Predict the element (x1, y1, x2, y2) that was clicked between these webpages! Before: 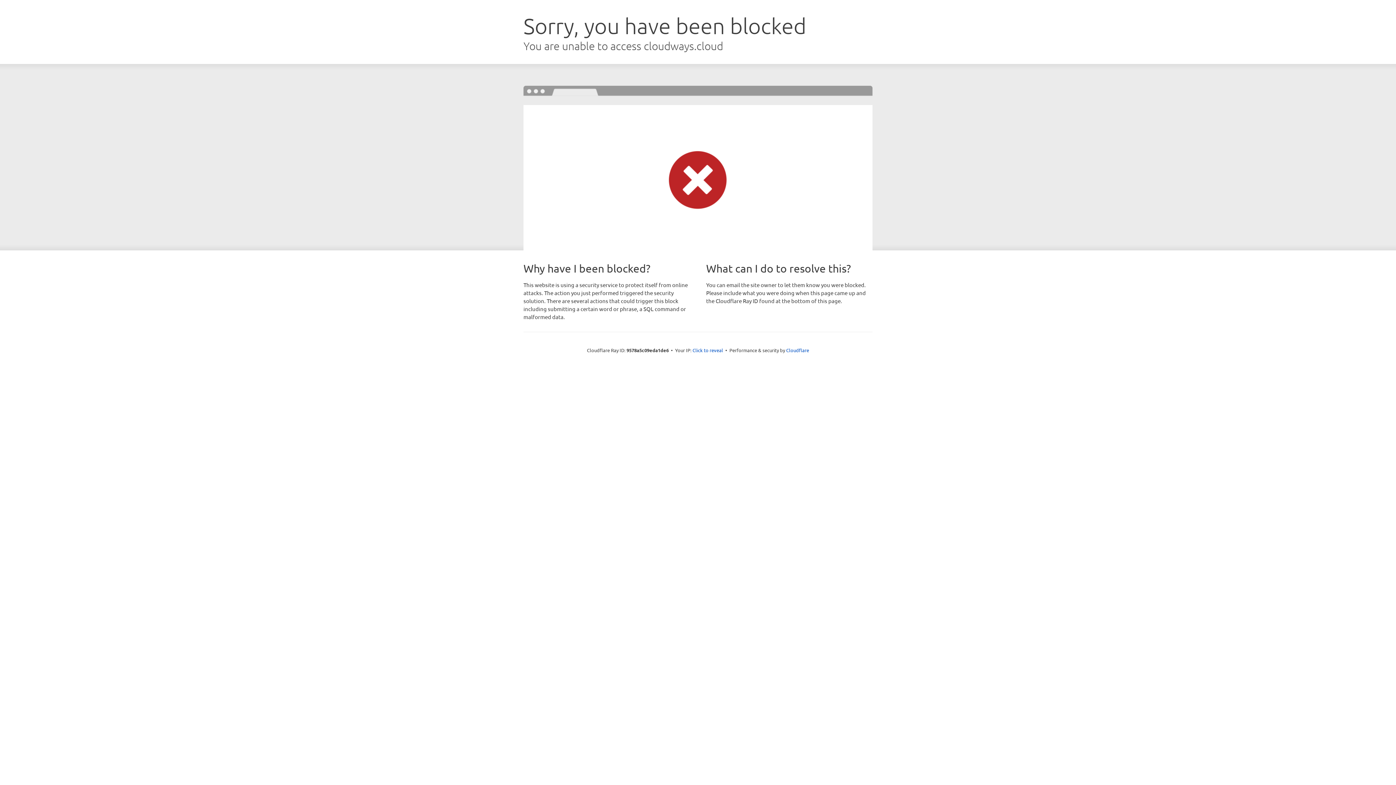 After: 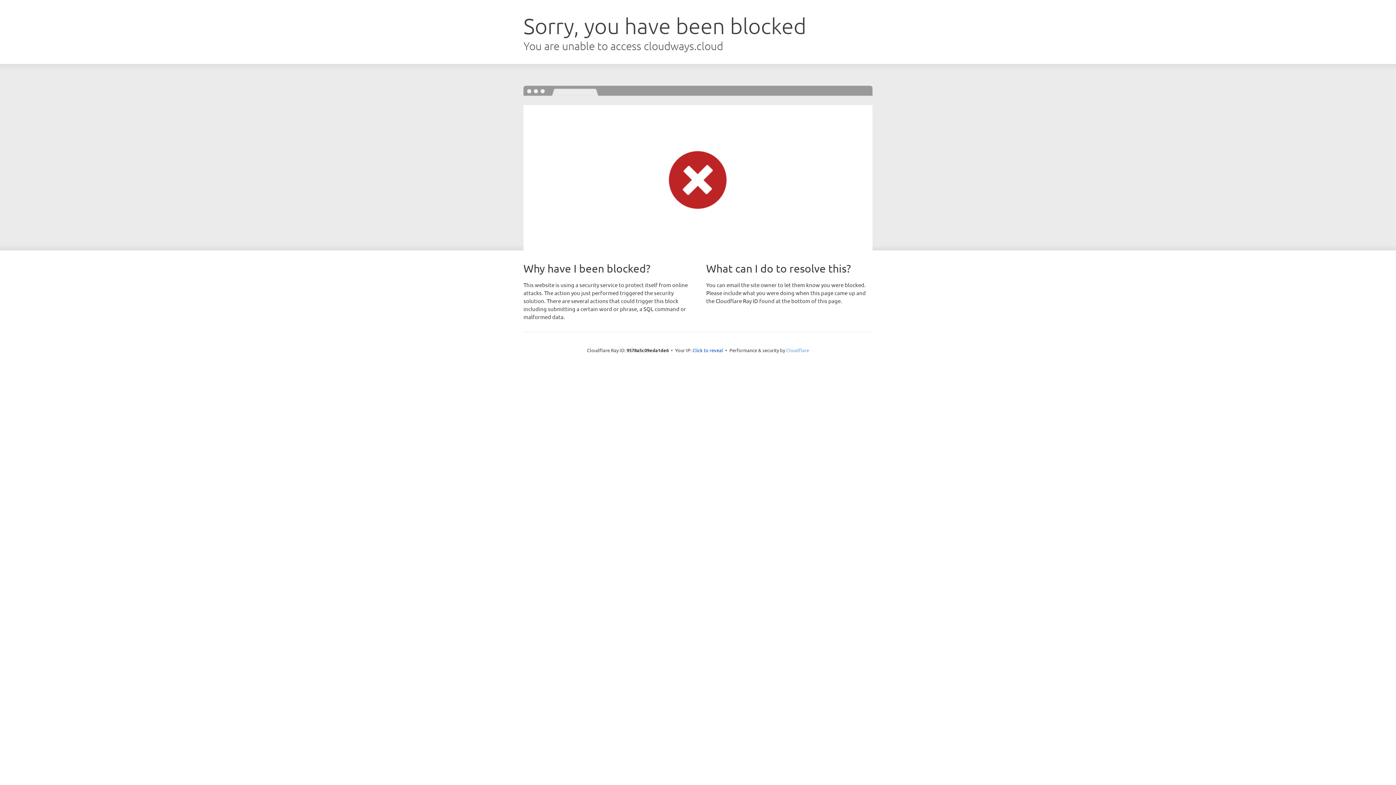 Action: label: Cloudflare bbox: (786, 347, 809, 353)